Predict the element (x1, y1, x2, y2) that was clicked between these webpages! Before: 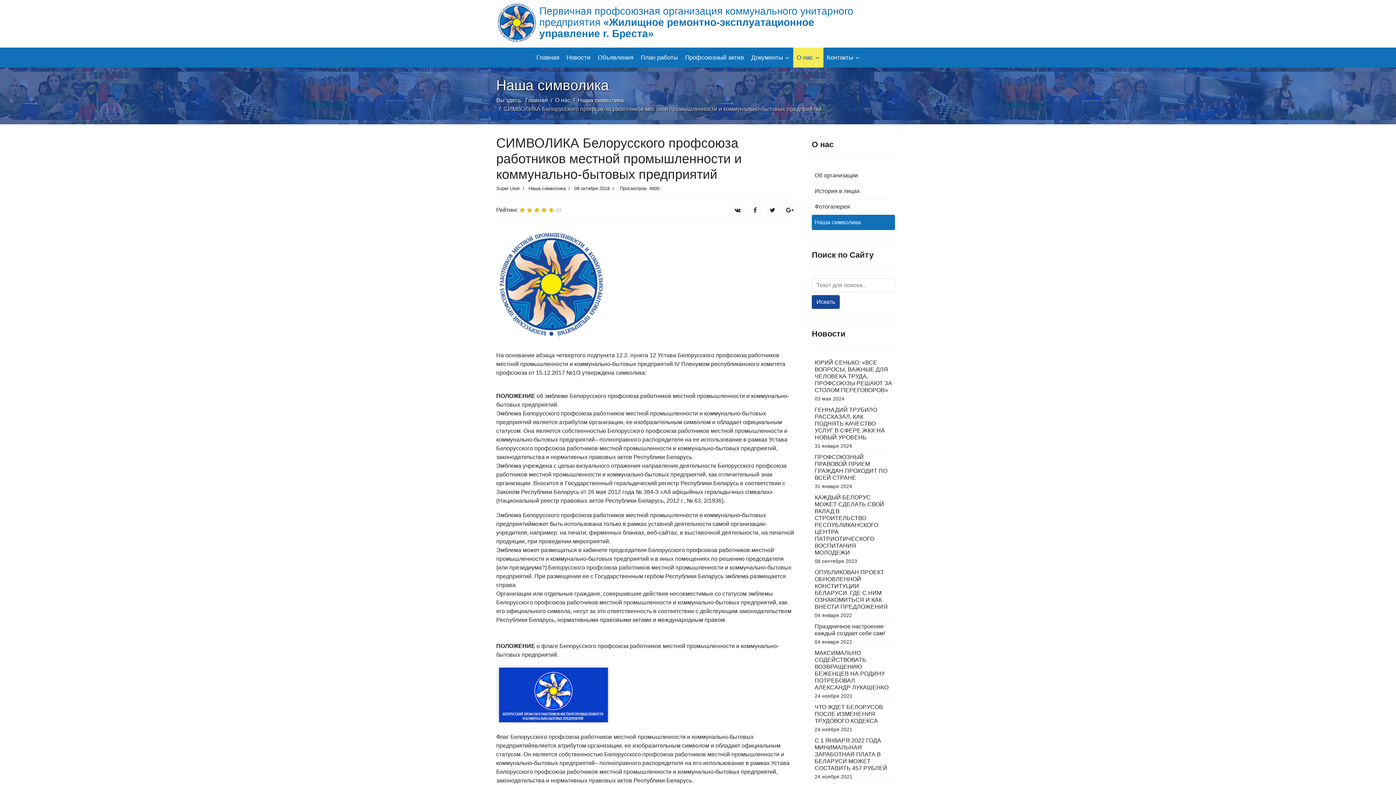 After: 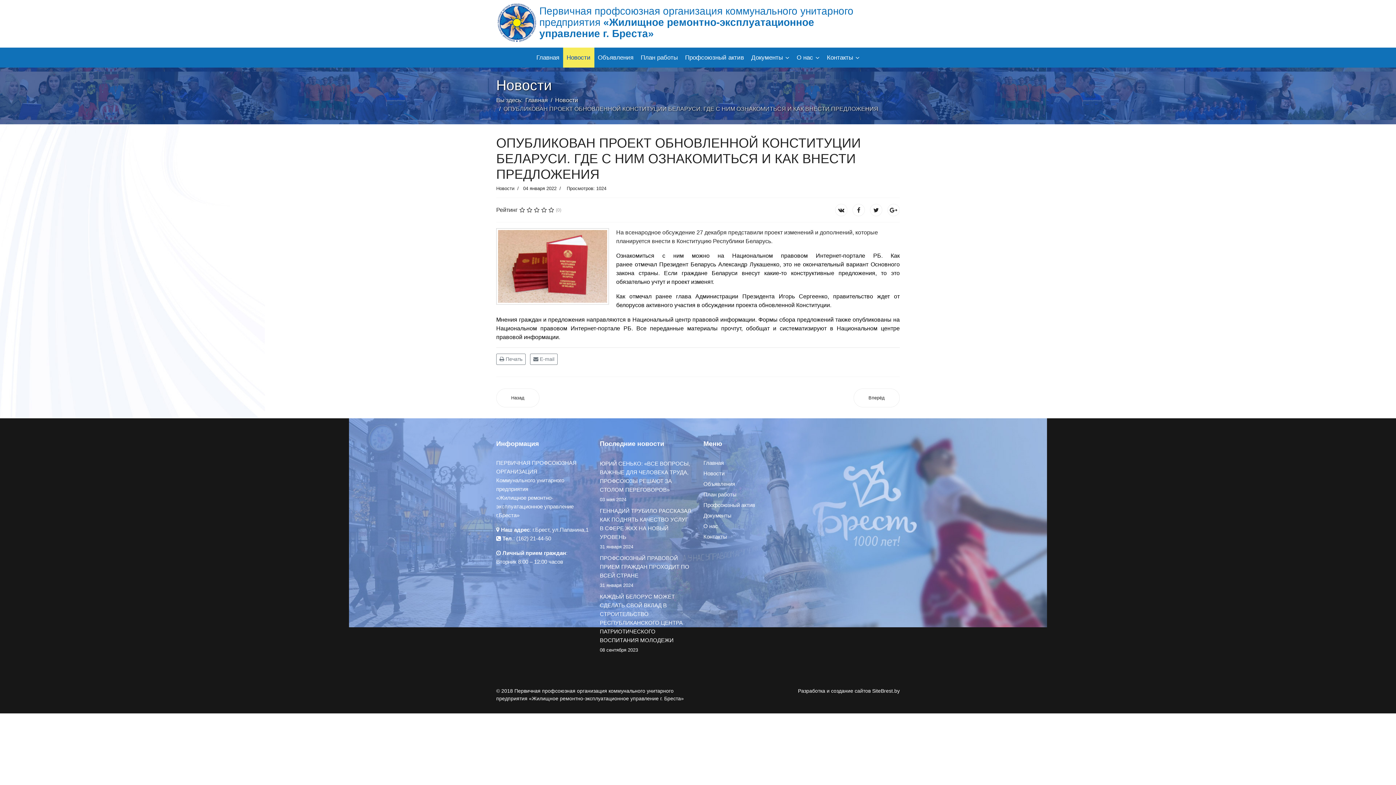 Action: bbox: (812, 568, 895, 620) label: ОПУБЛИКОВАН ПРОЕКТ ОБНОВЛЕННОЙ КОНСТИТУЦИИ БЕЛАРУСИ. ГДЕ С НИМ ОЗНАКОМИТЬСЯ И КАК ВНЕСТИ ПРЕДЛОЖЕНИЯ
04 января 2022